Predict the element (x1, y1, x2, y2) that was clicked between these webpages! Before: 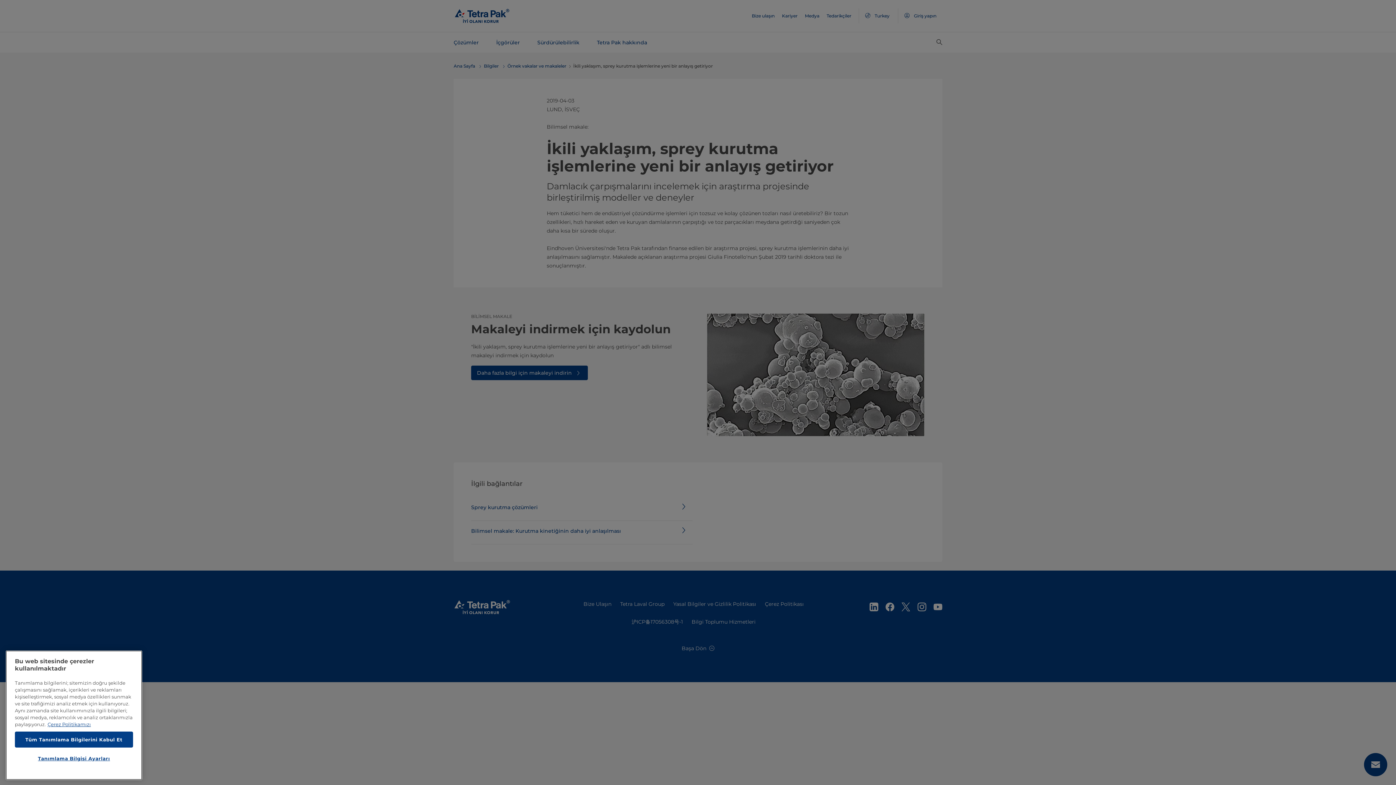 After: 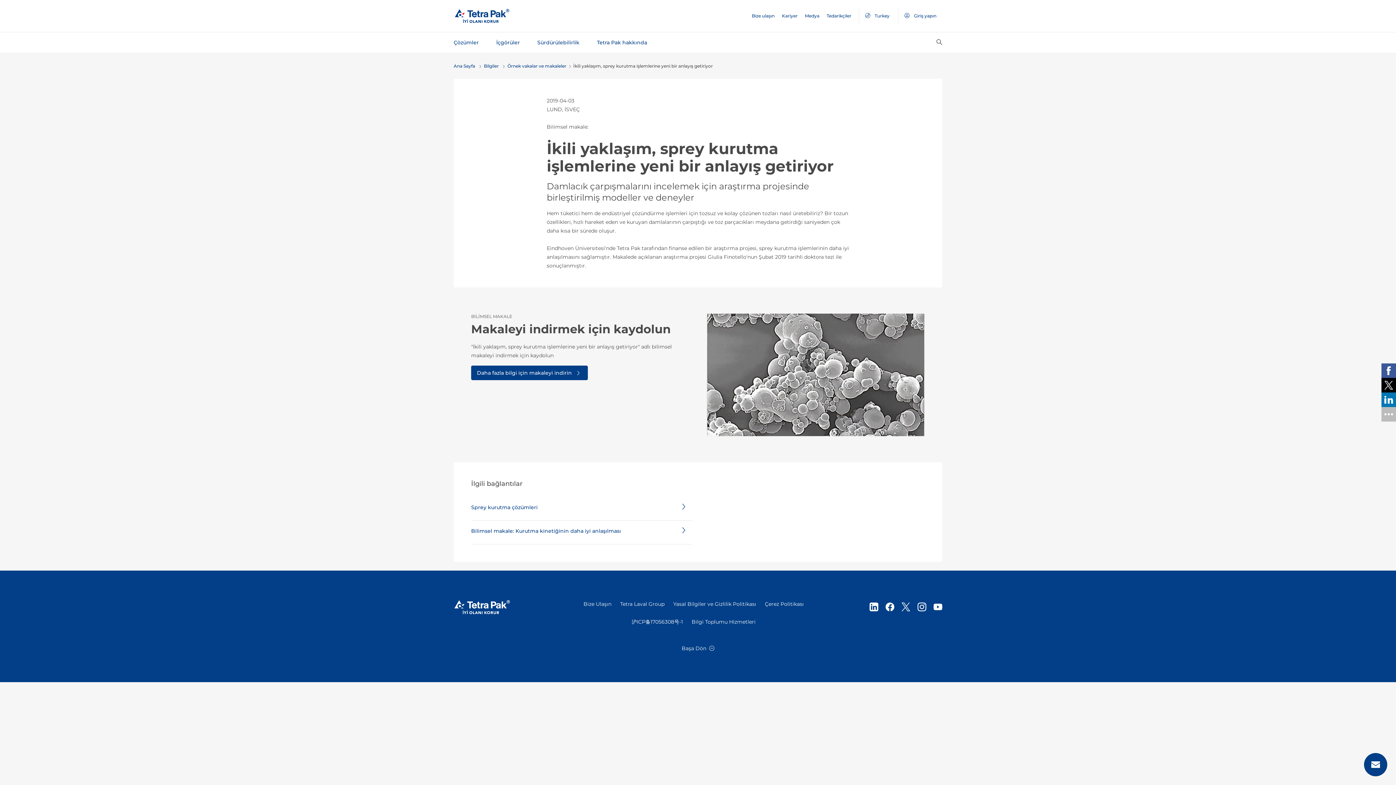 Action: label: Tüm Tanımlama Bilgilerini Kabul Et bbox: (14, 732, 133, 748)